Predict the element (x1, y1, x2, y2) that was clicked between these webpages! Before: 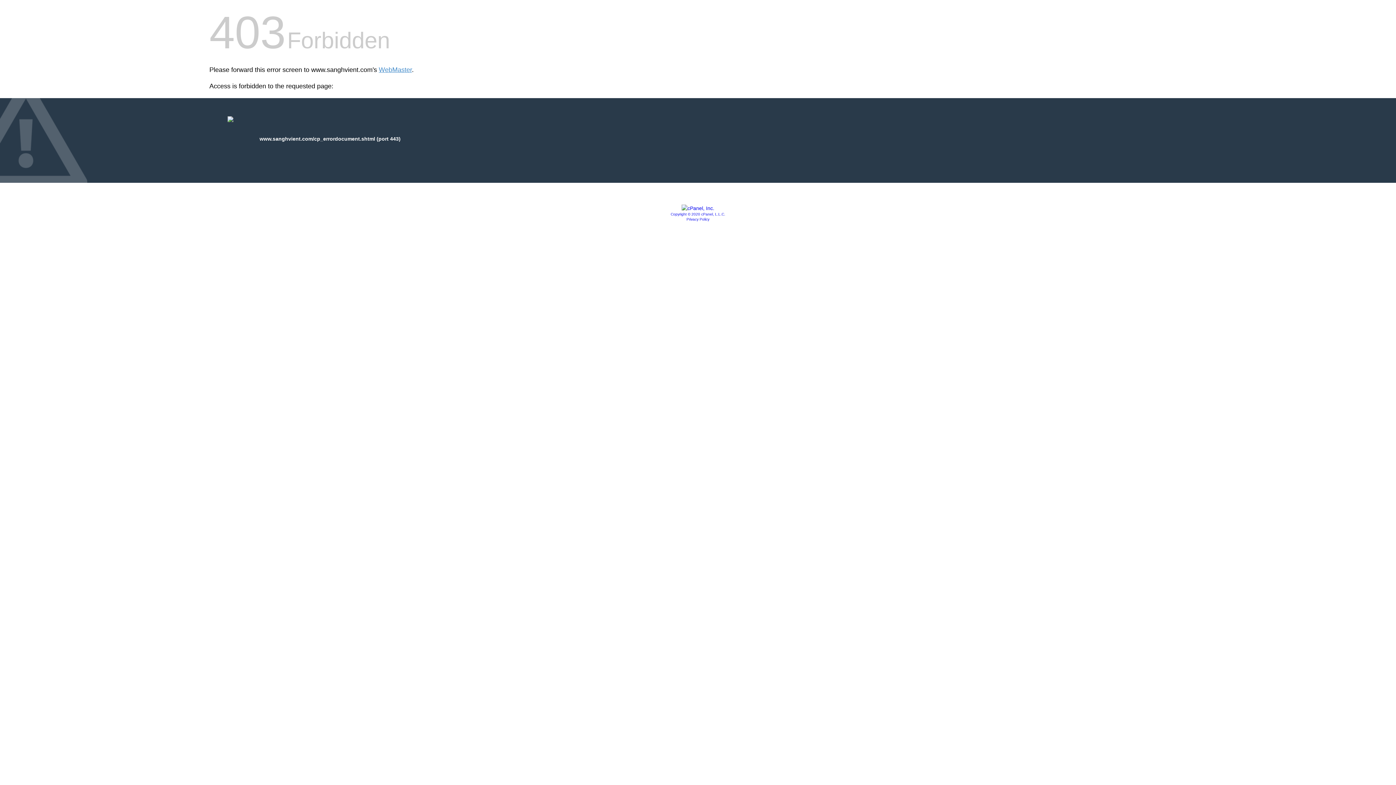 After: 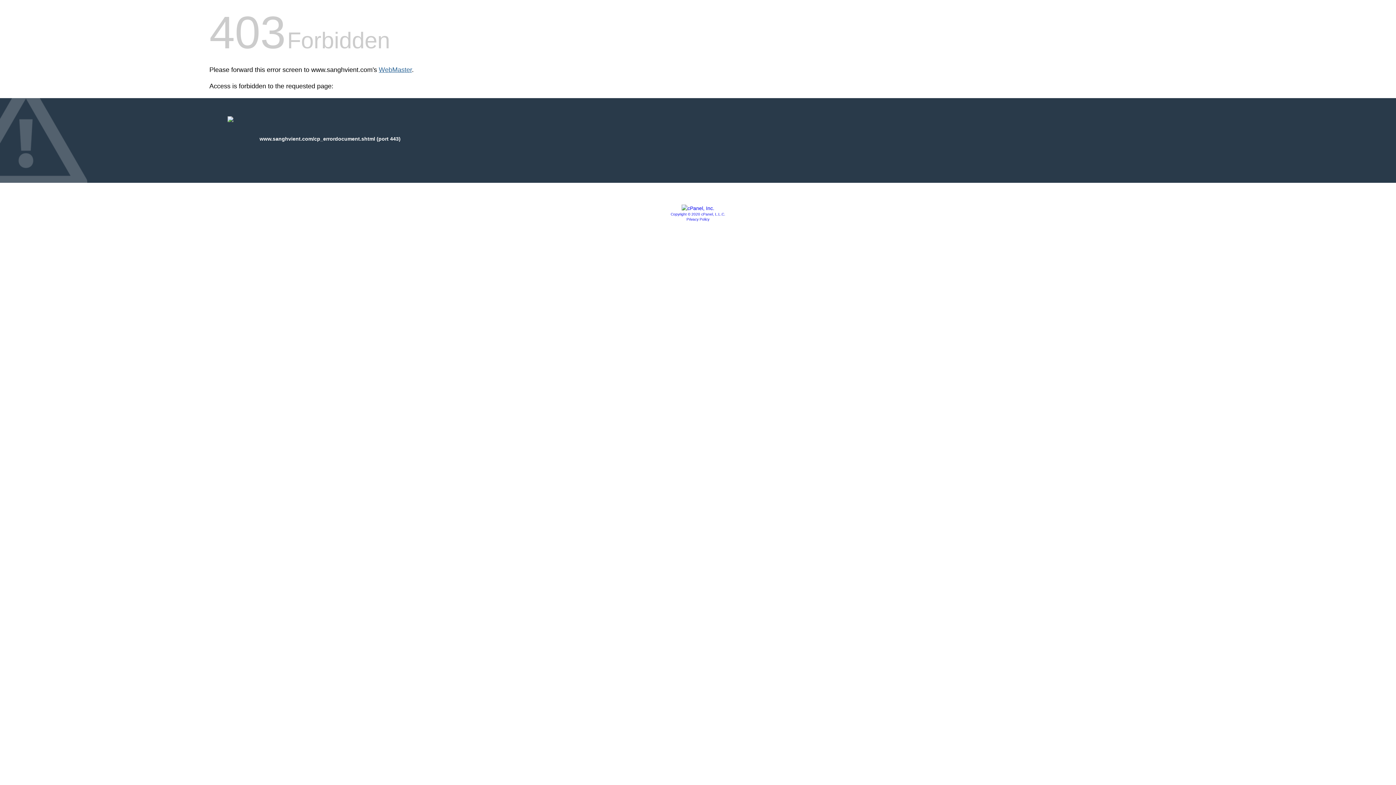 Action: label: WebMaster bbox: (378, 66, 412, 73)